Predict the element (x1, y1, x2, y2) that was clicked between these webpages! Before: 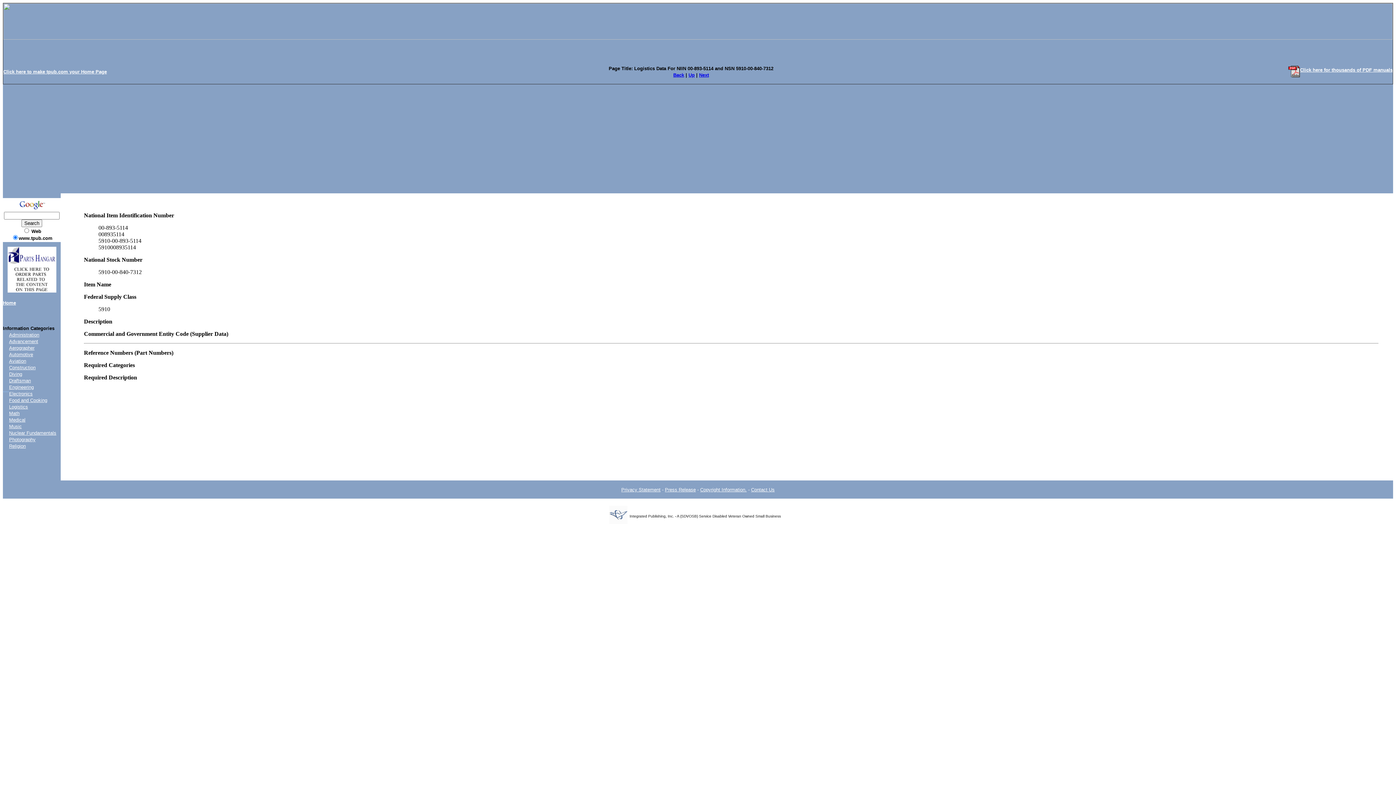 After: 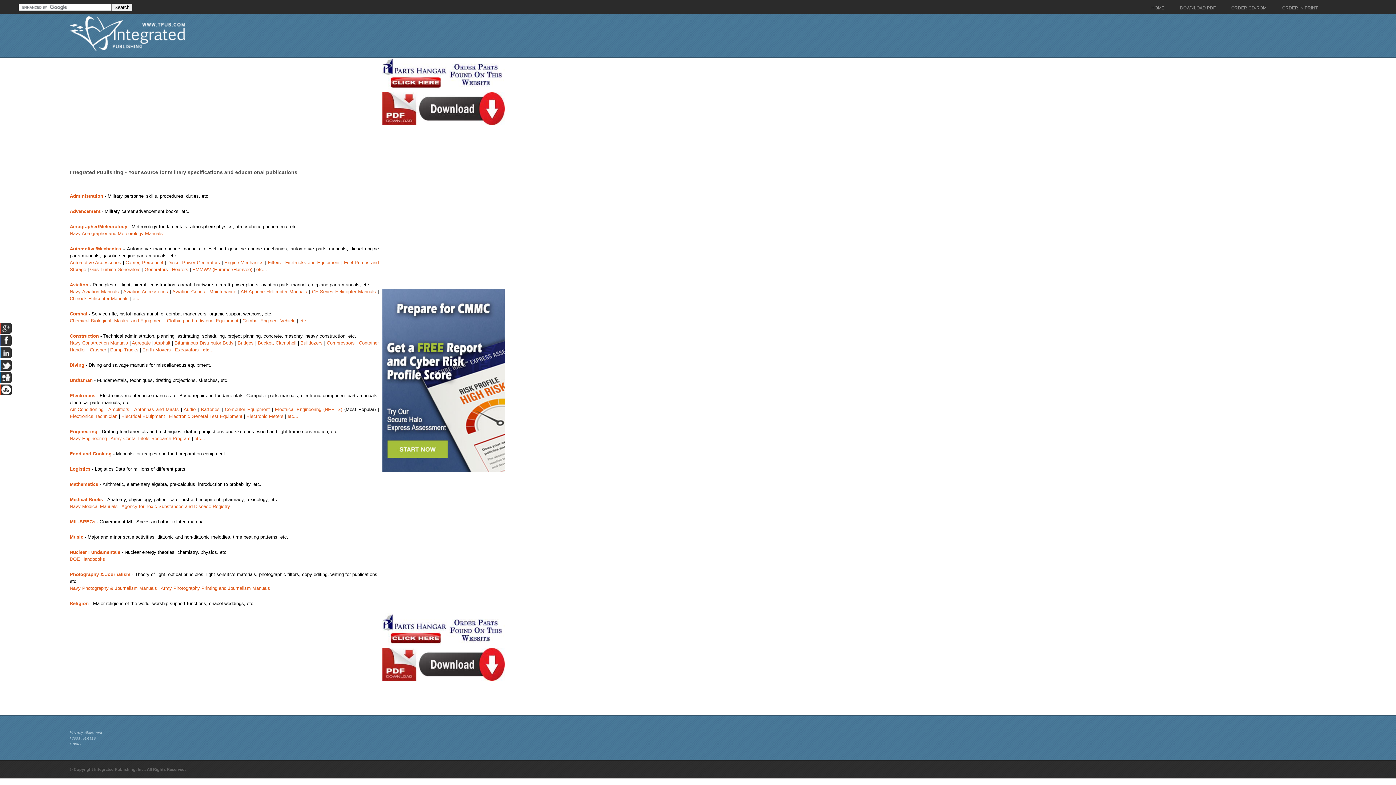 Action: bbox: (9, 430, 56, 436) label: Nuclear Fundamentals